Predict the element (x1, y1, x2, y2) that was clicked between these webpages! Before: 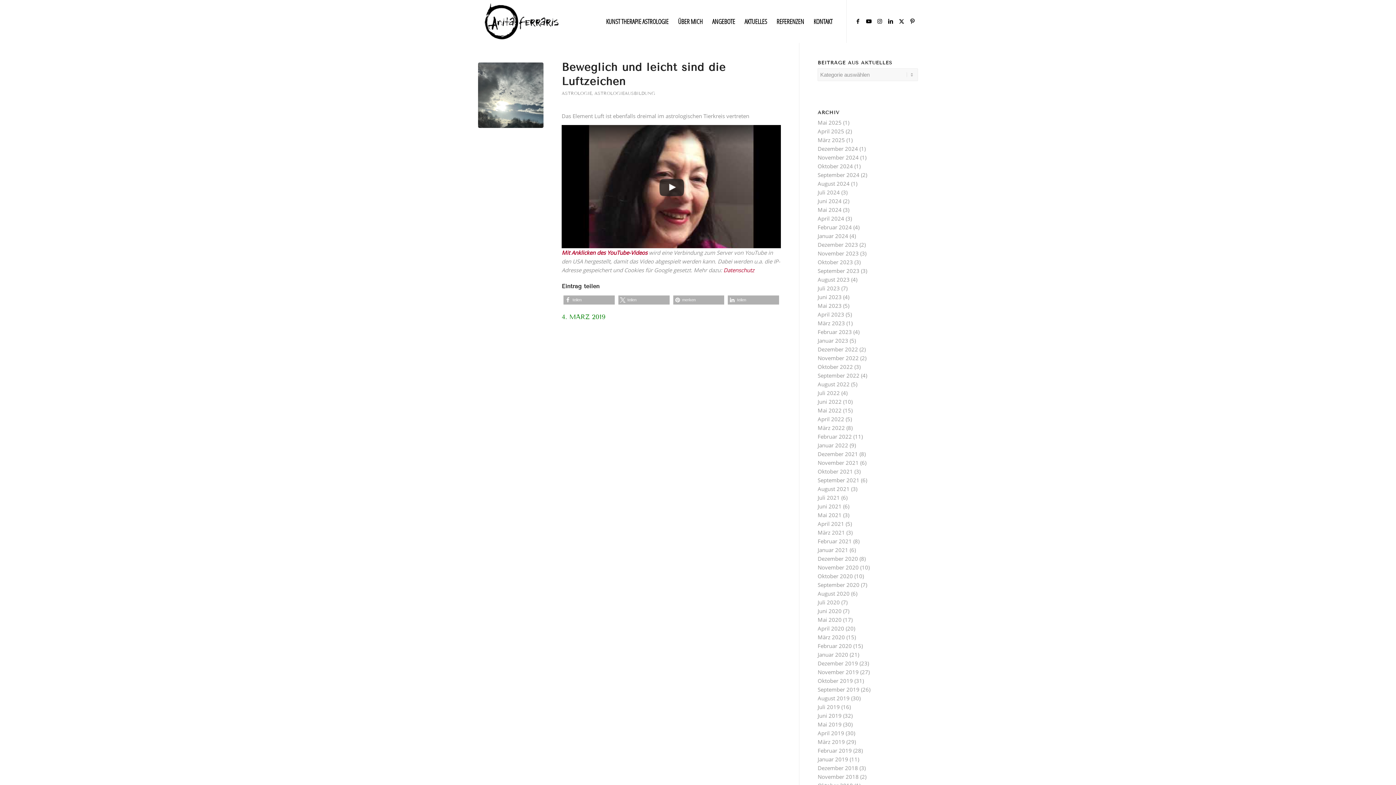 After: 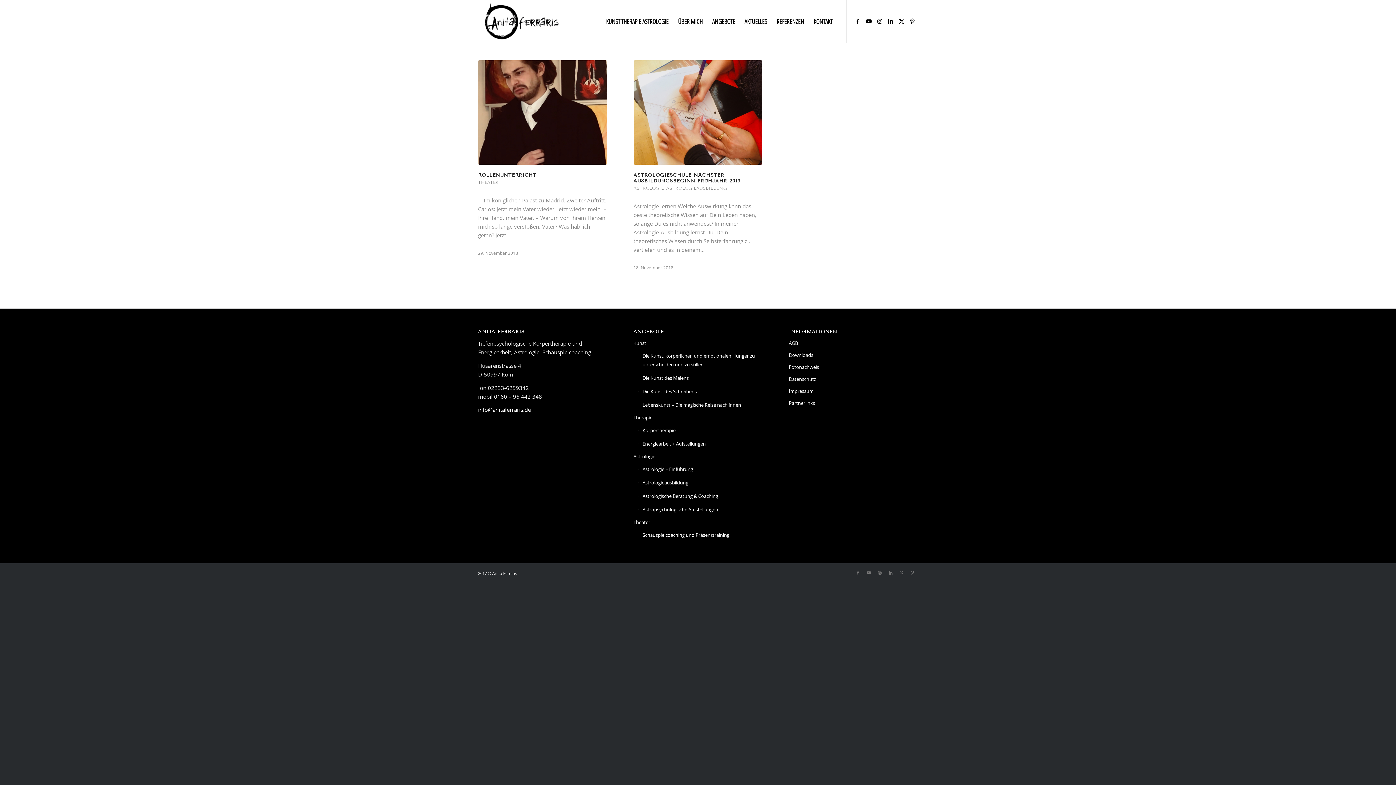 Action: label: November 2018 bbox: (817, 773, 859, 780)